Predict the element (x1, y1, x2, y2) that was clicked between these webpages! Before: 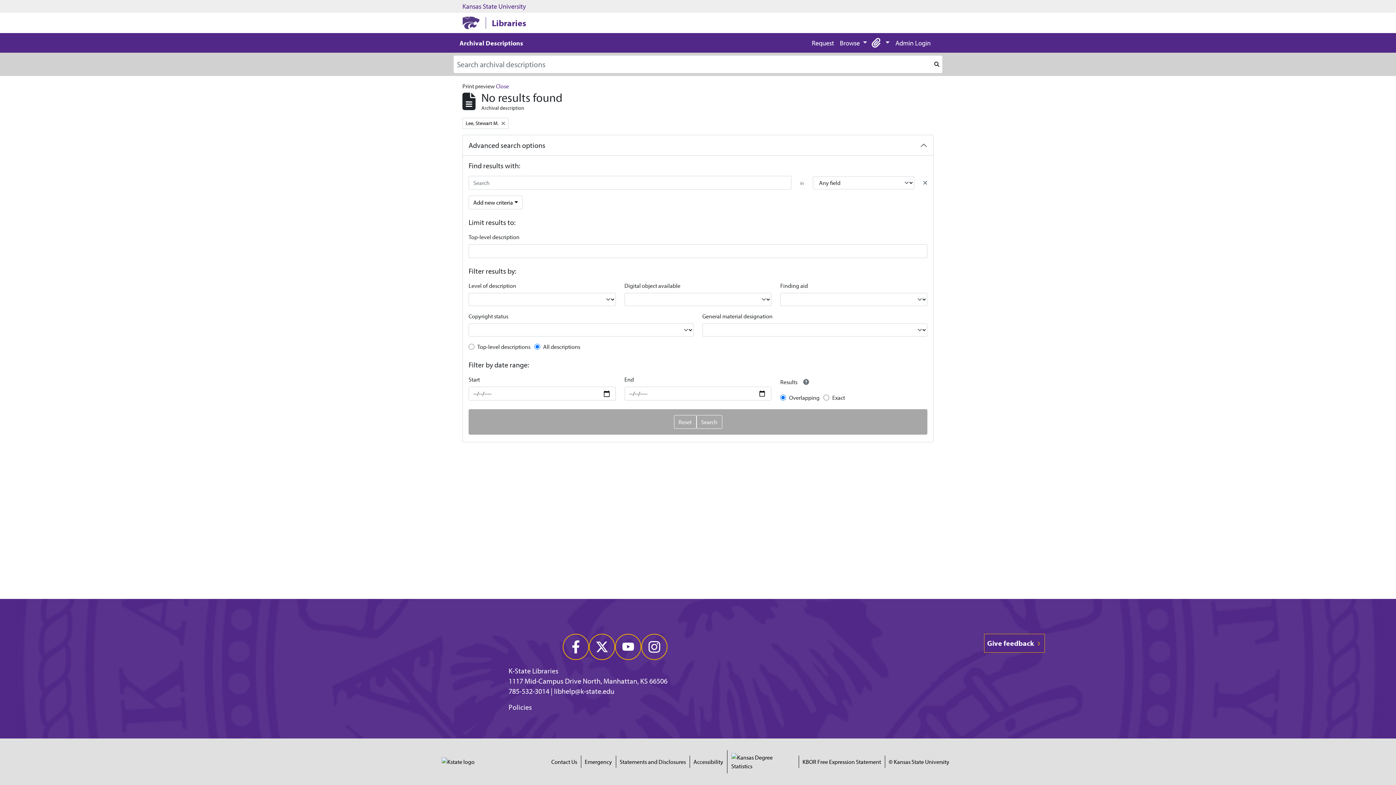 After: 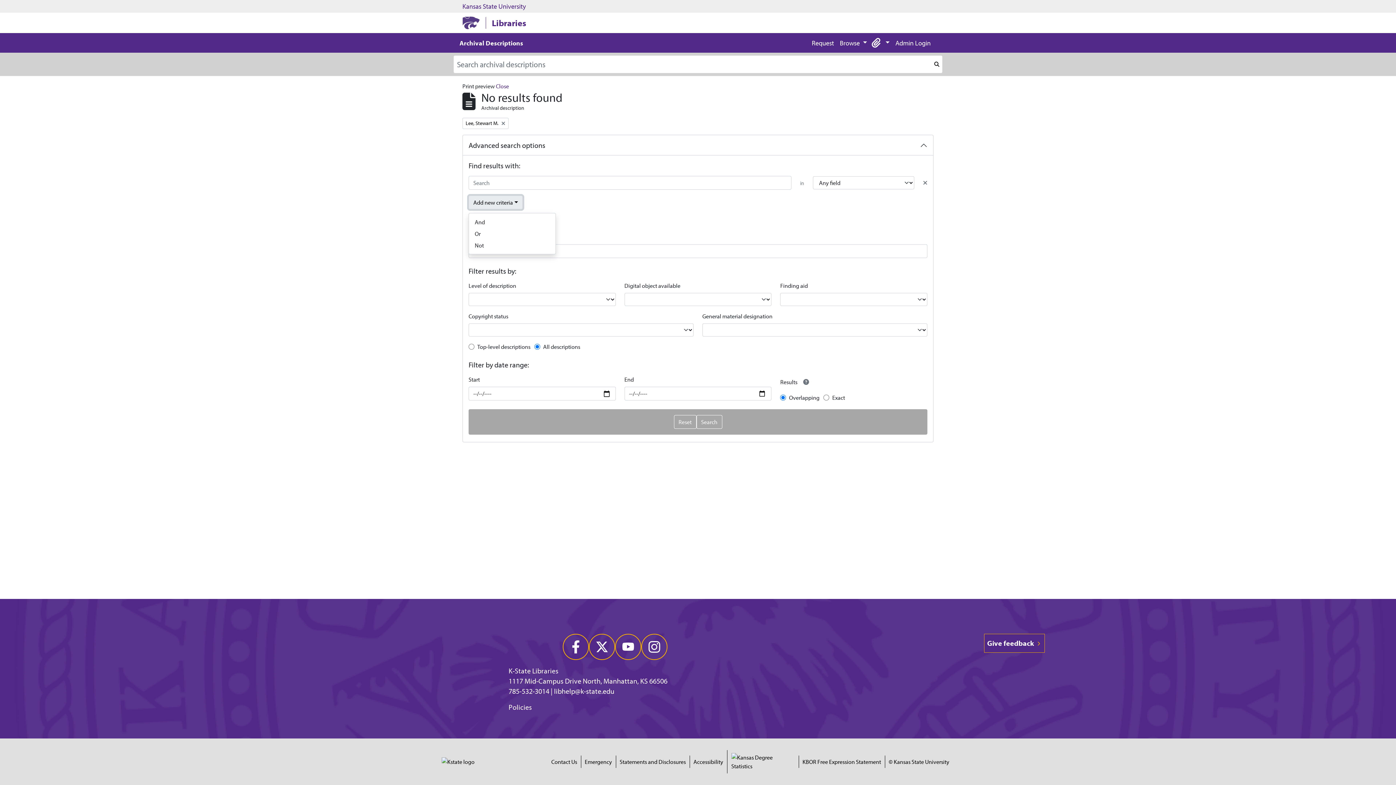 Action: label: Add new criteria bbox: (468, 195, 522, 209)